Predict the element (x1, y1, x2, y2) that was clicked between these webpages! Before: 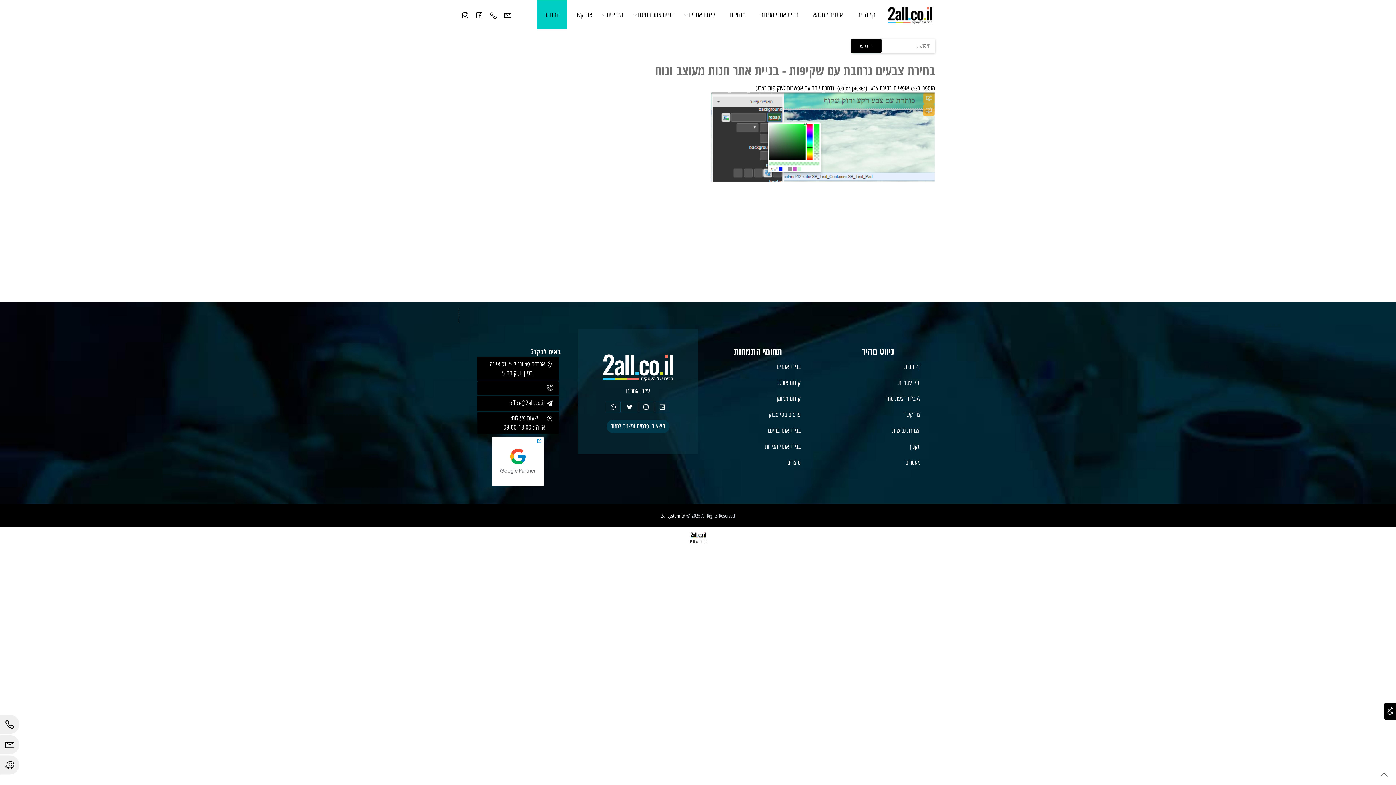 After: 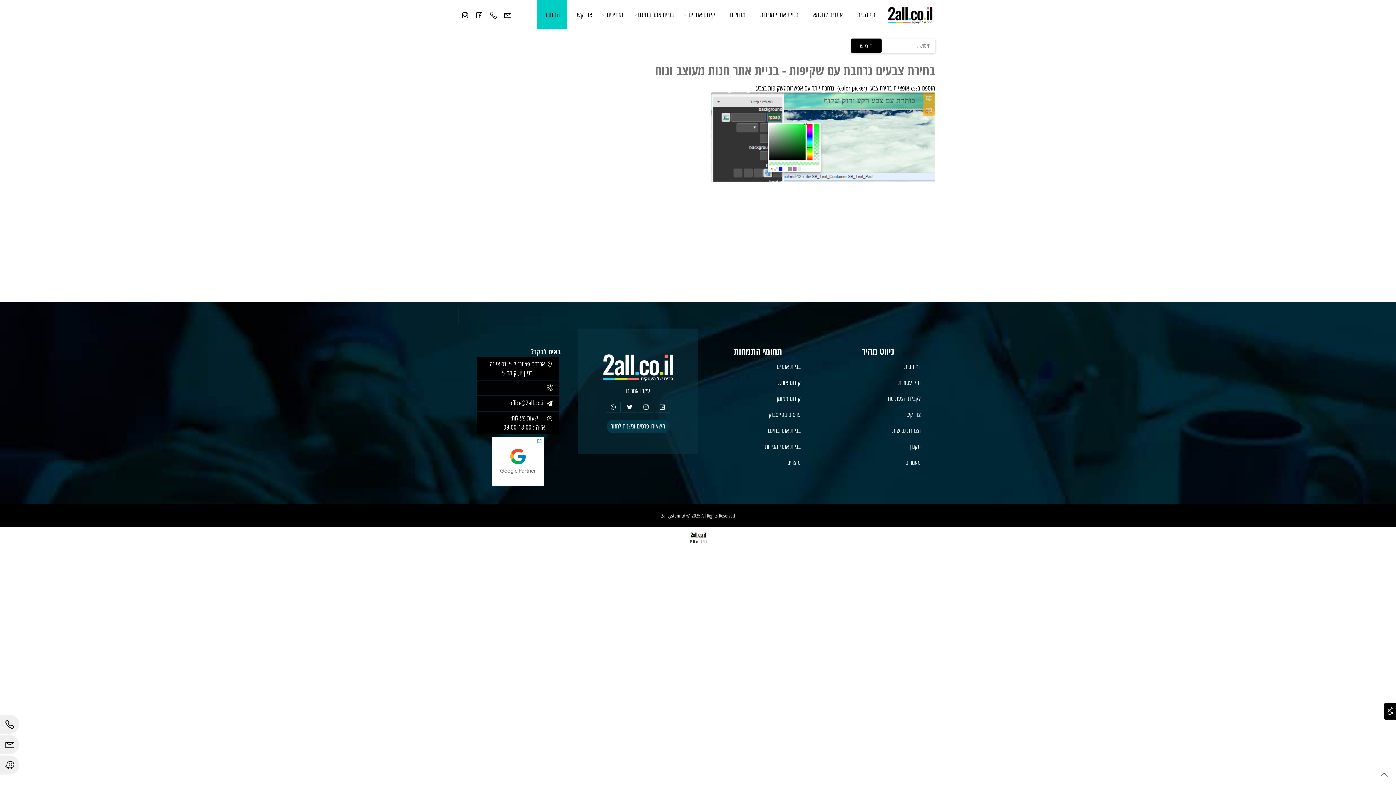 Action: label: בניית אתרים bbox: (688, 530, 707, 544)